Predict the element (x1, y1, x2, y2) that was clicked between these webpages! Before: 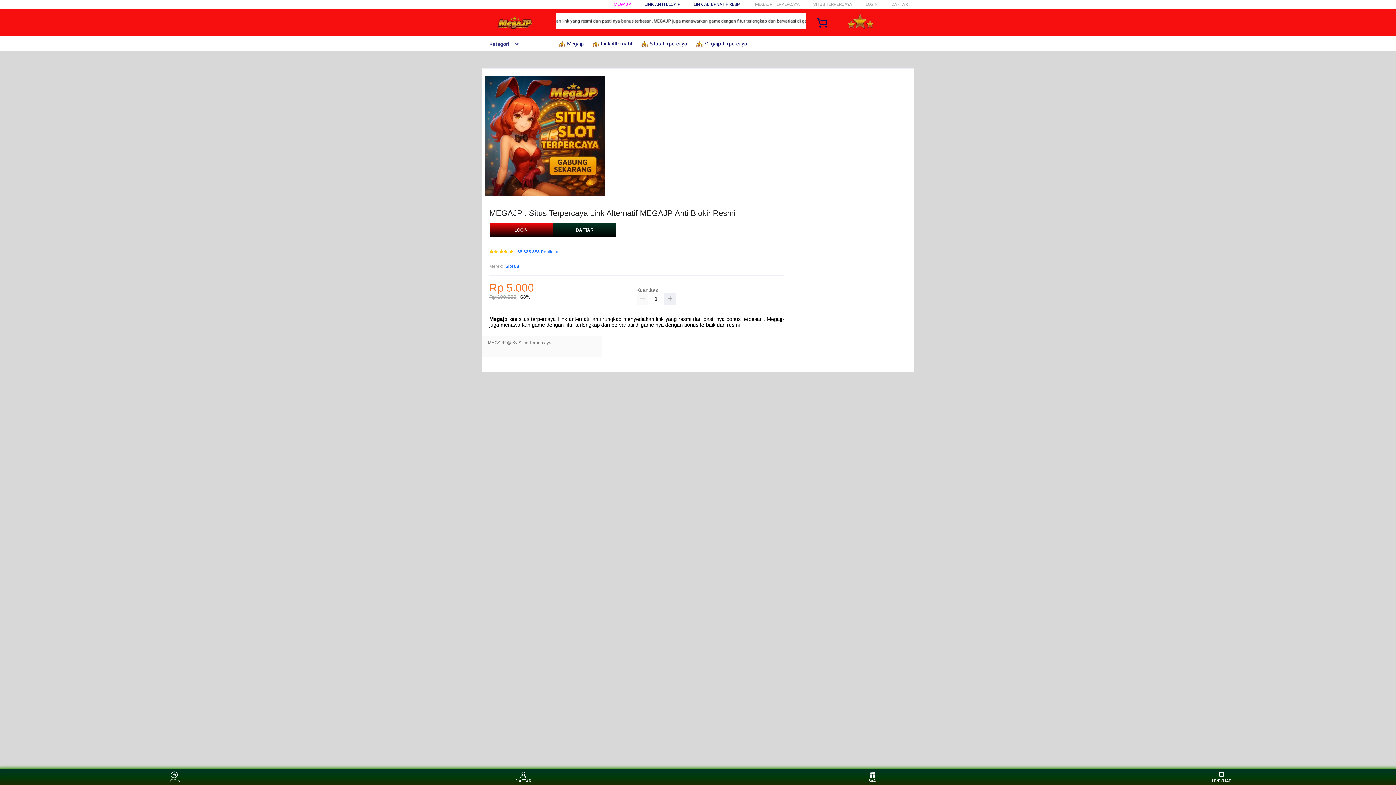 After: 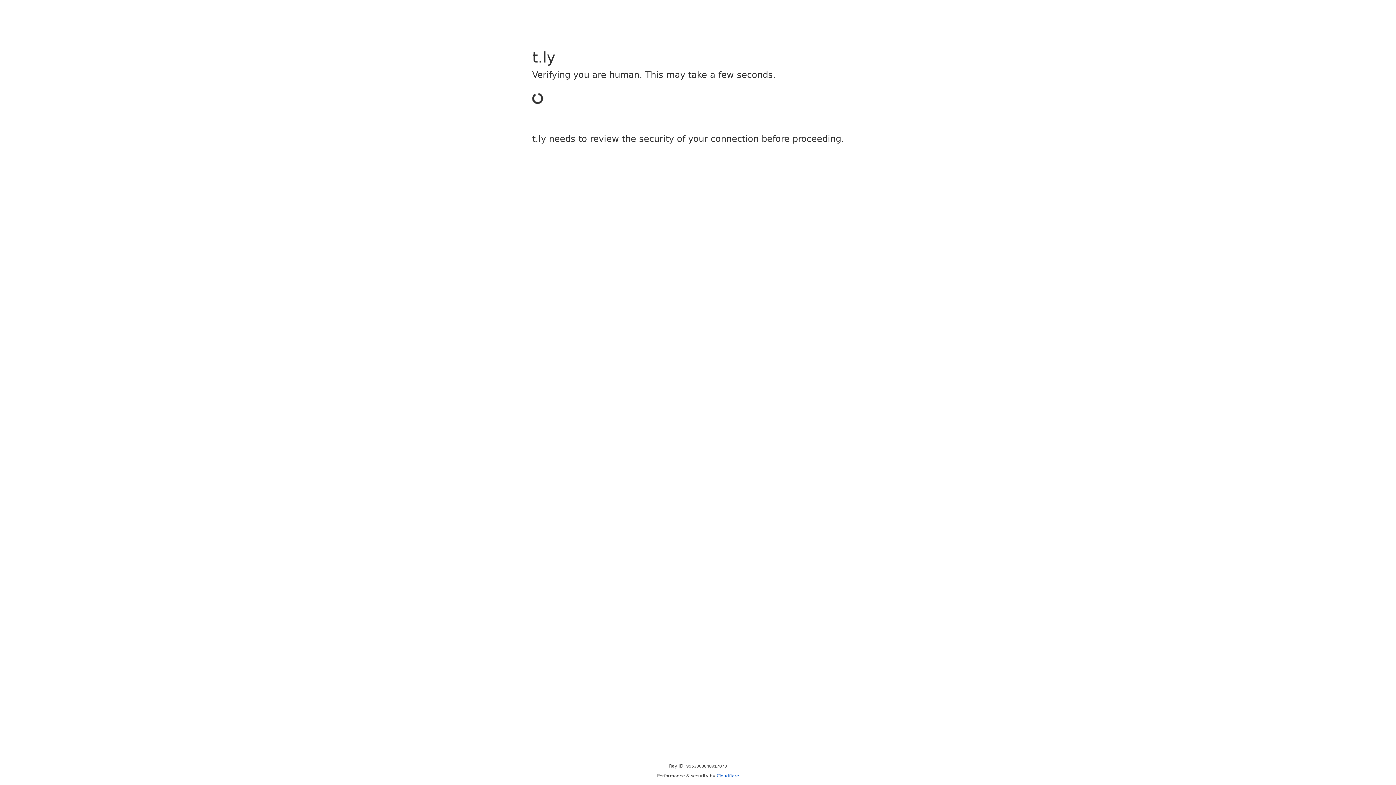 Action: bbox: (553, 223, 616, 237) label: DAFTAR